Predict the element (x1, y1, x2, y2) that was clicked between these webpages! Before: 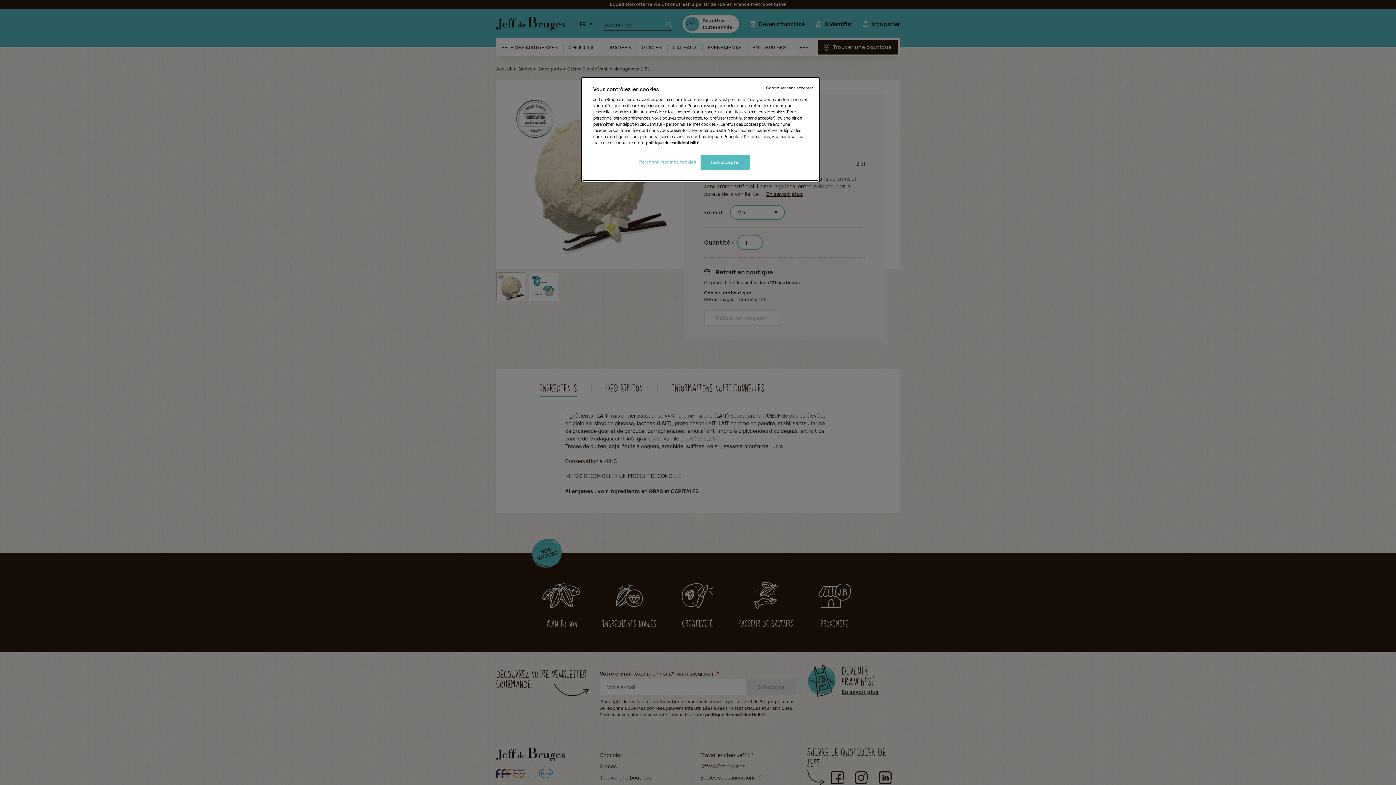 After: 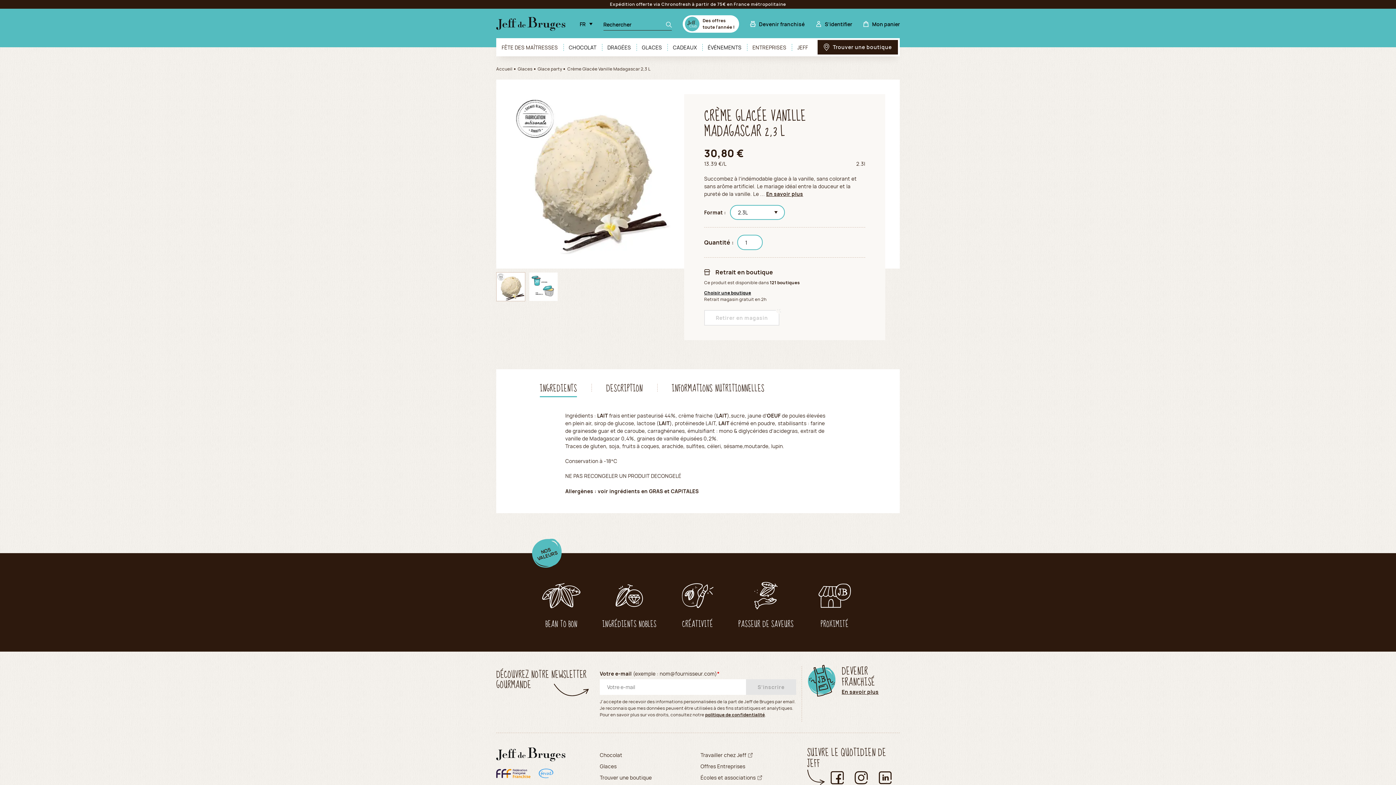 Action: label: Continuer sans accepter bbox: (766, 85, 813, 90)